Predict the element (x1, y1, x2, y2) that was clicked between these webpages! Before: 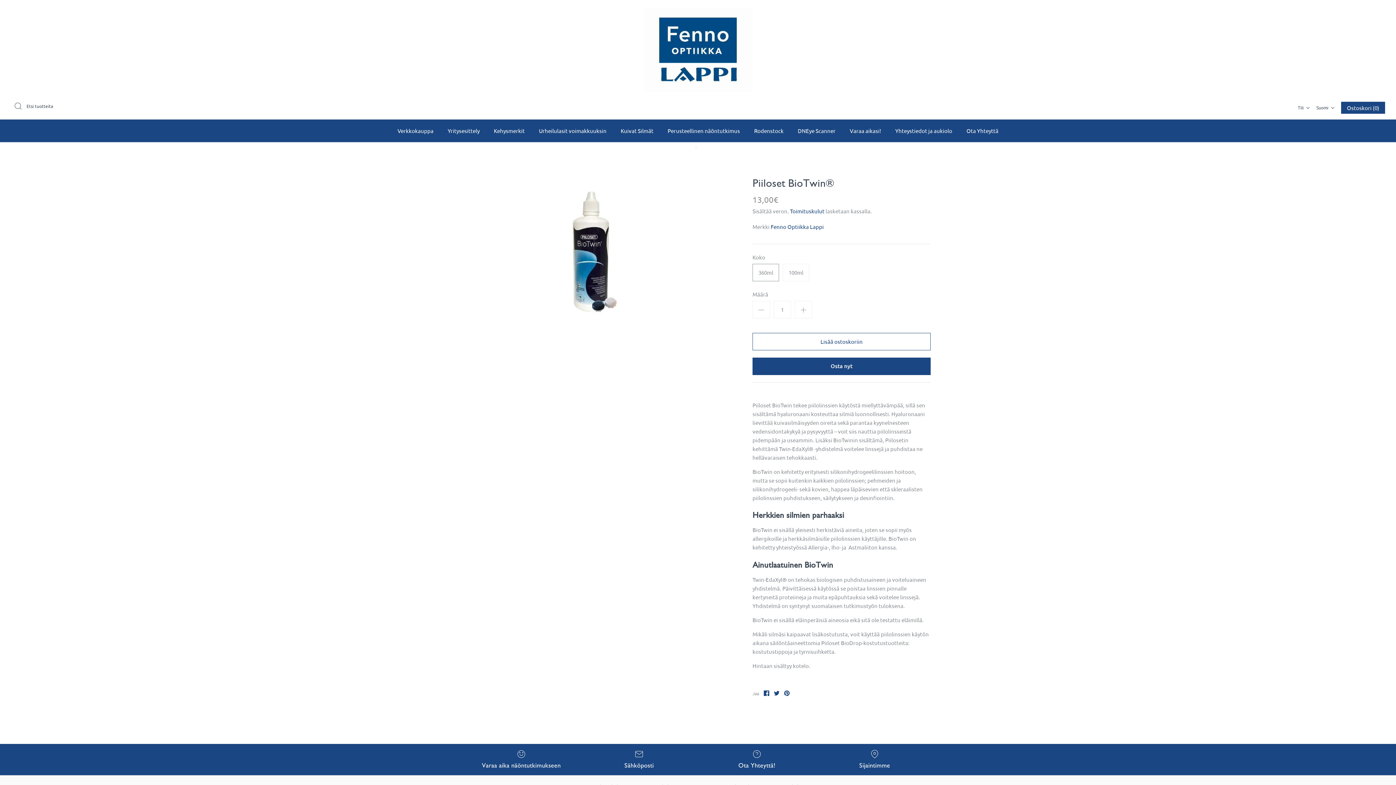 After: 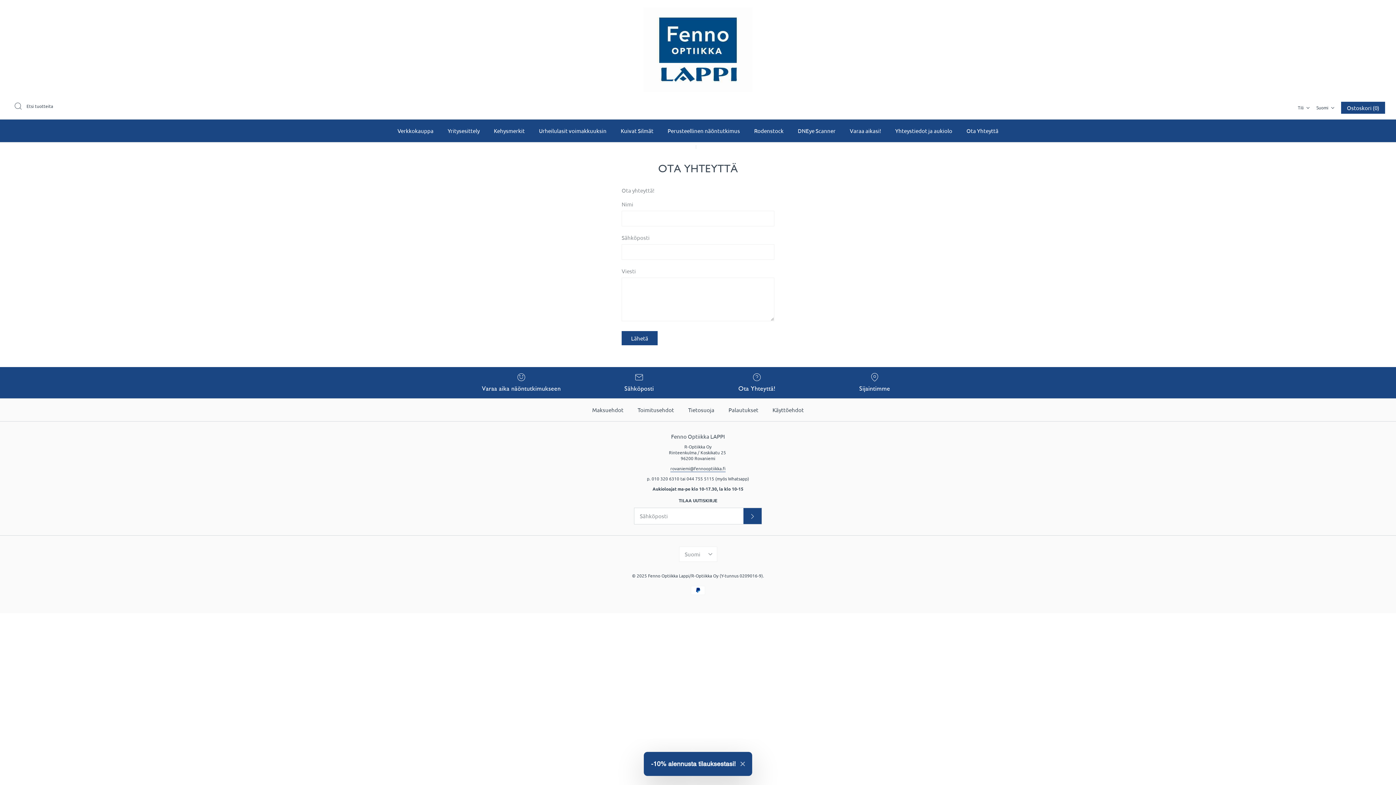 Action: label: Ota Yhteyttä! bbox: (701, 750, 813, 769)